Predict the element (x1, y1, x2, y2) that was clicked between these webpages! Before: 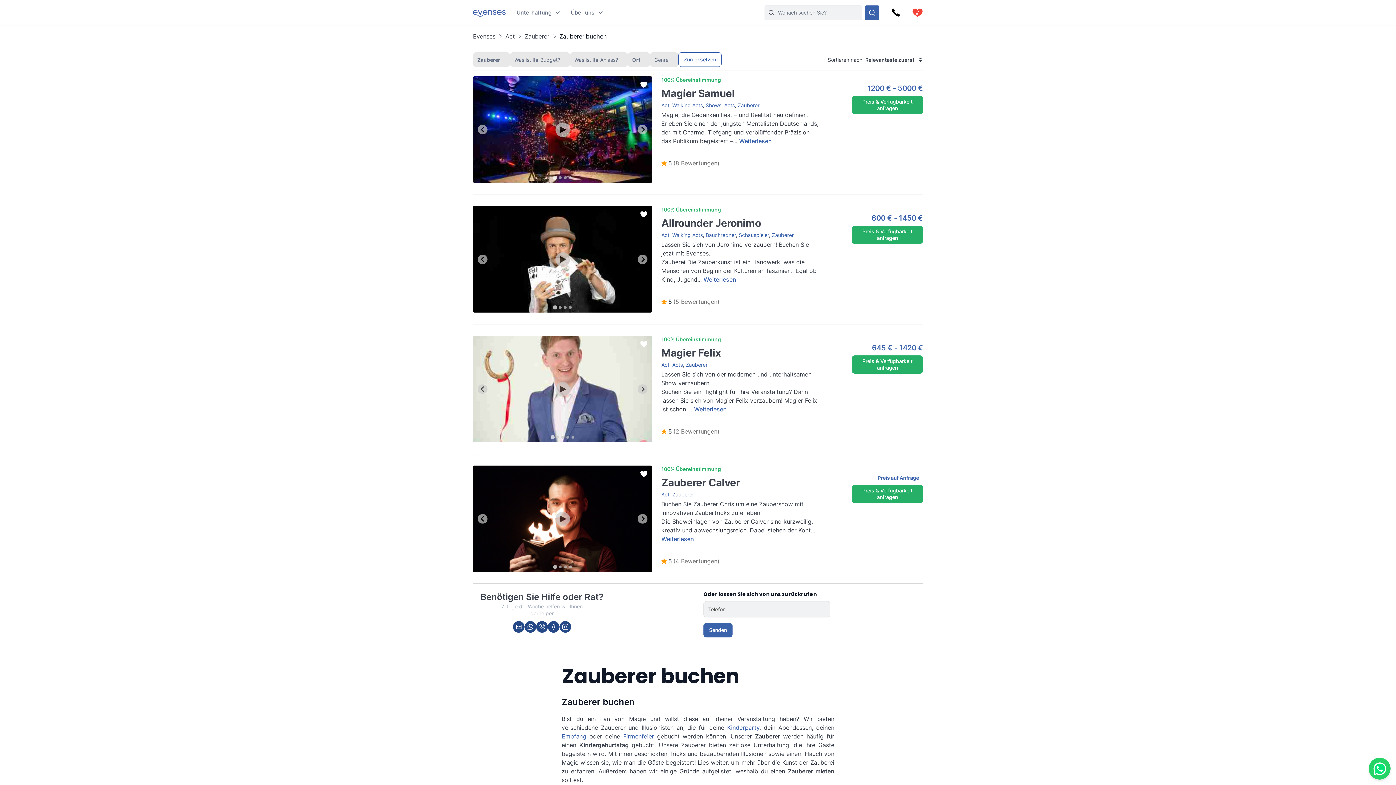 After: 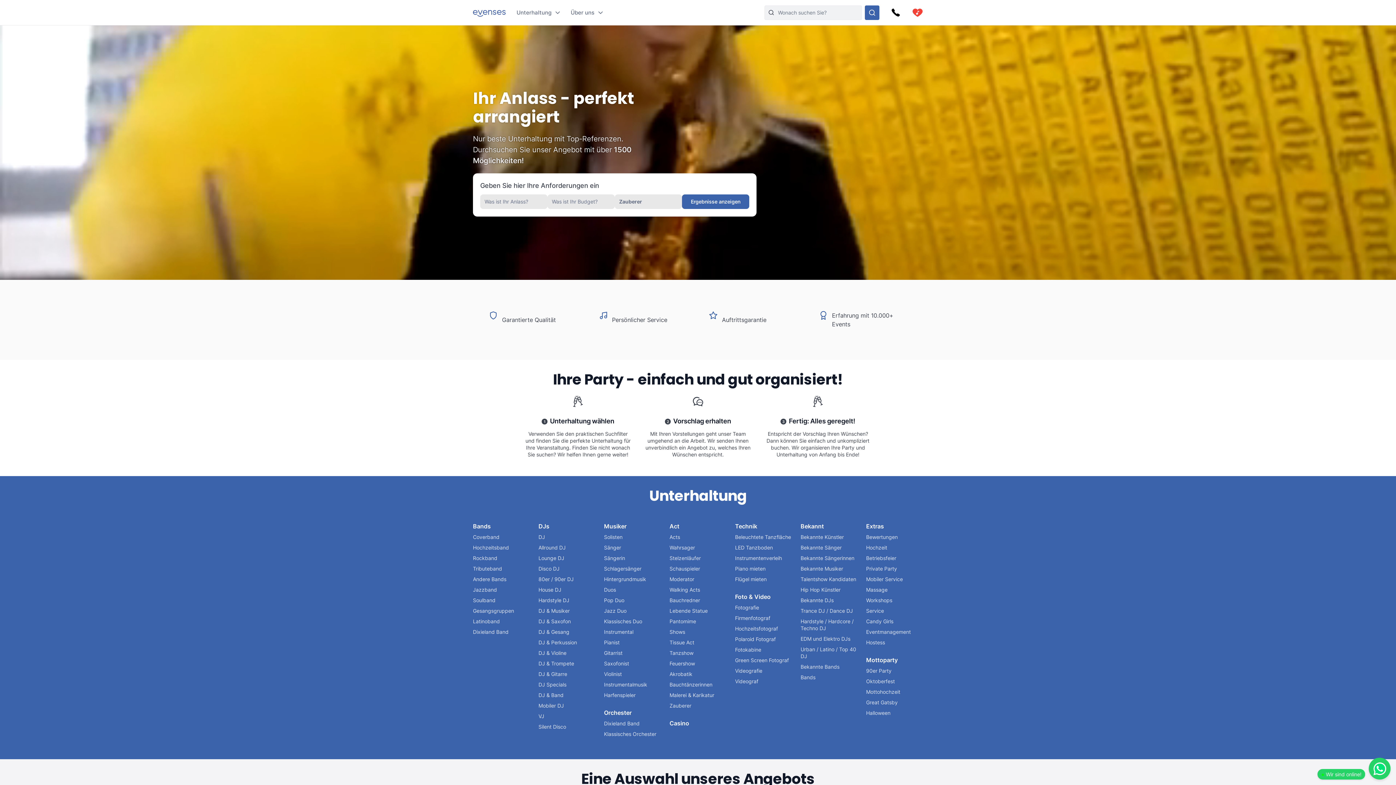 Action: bbox: (473, 32, 495, 39) label: Evenses